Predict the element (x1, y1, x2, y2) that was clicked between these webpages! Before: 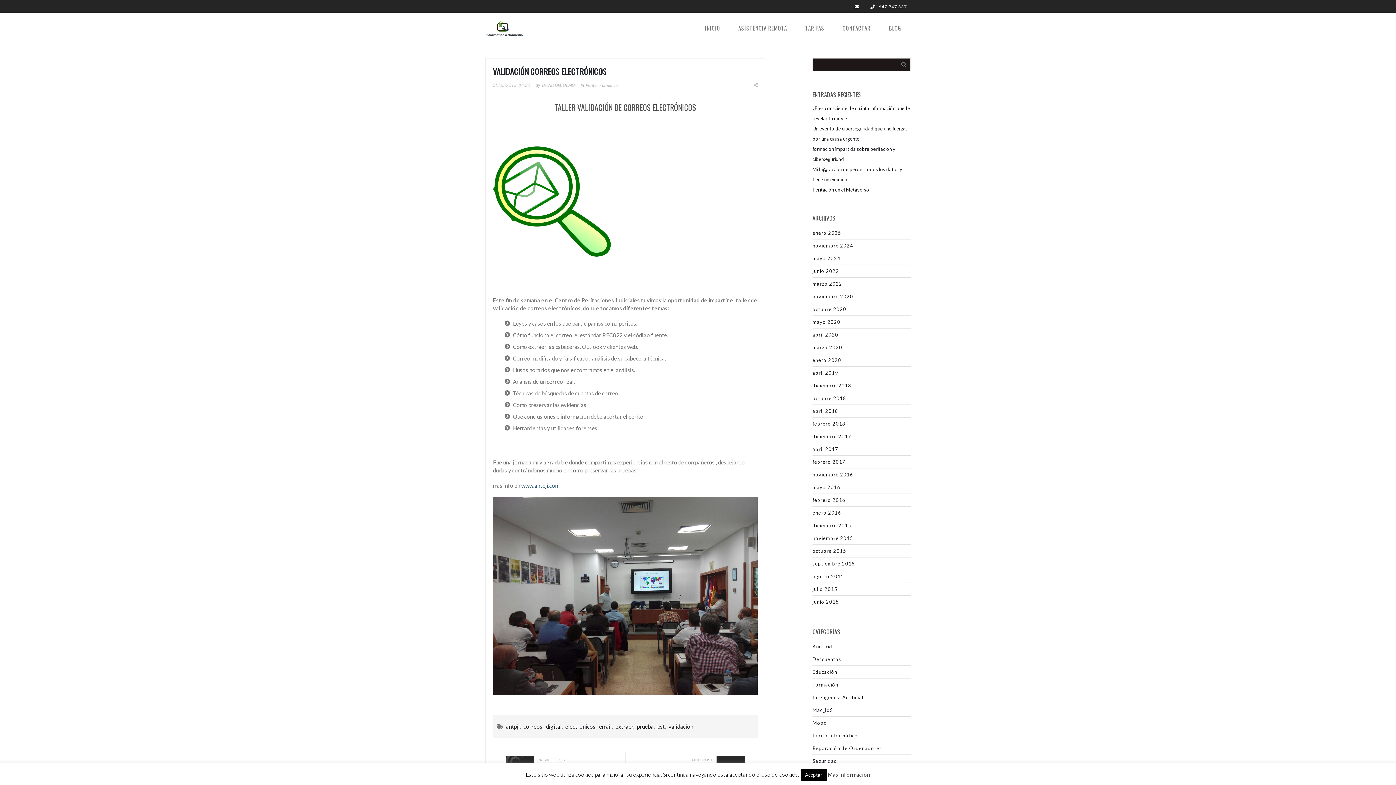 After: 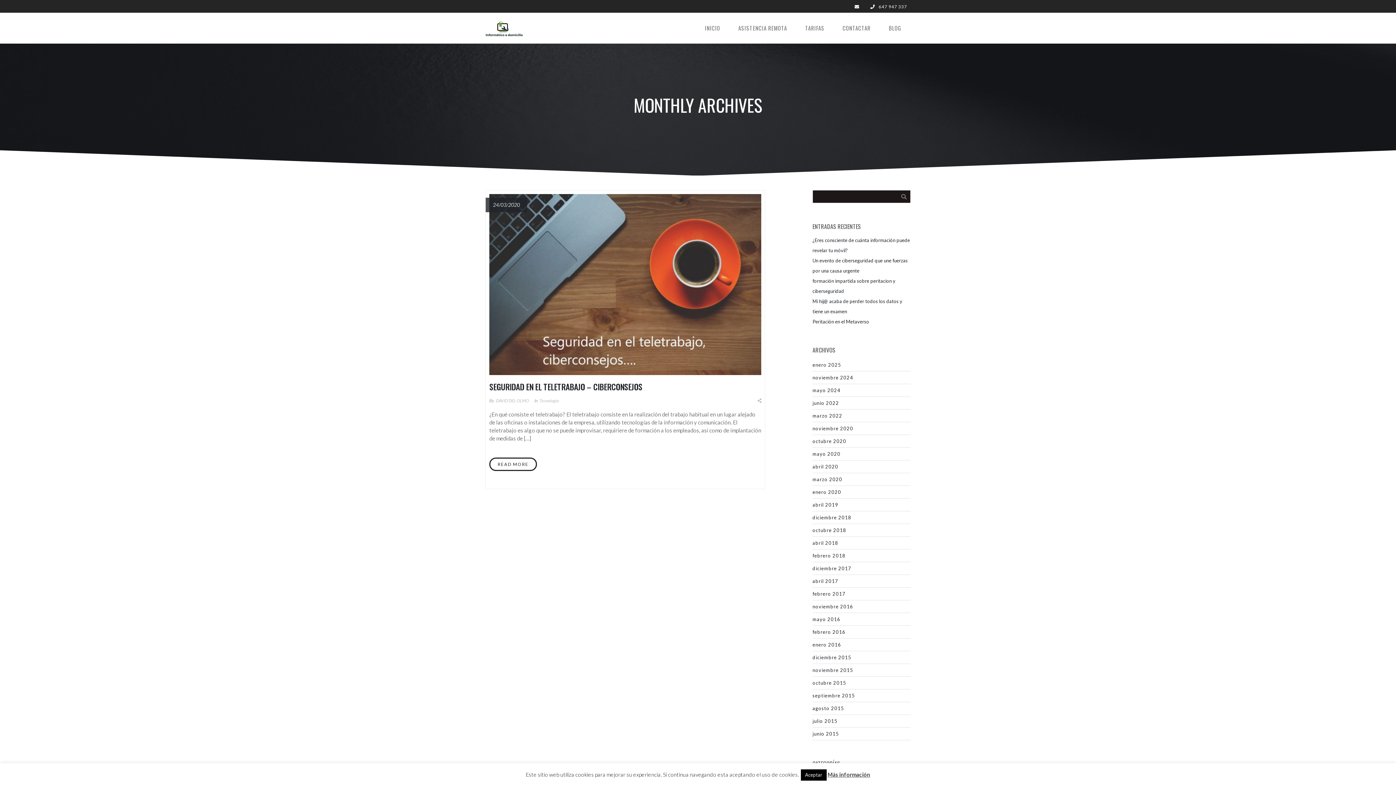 Action: label: marzo 2020 bbox: (812, 341, 842, 354)